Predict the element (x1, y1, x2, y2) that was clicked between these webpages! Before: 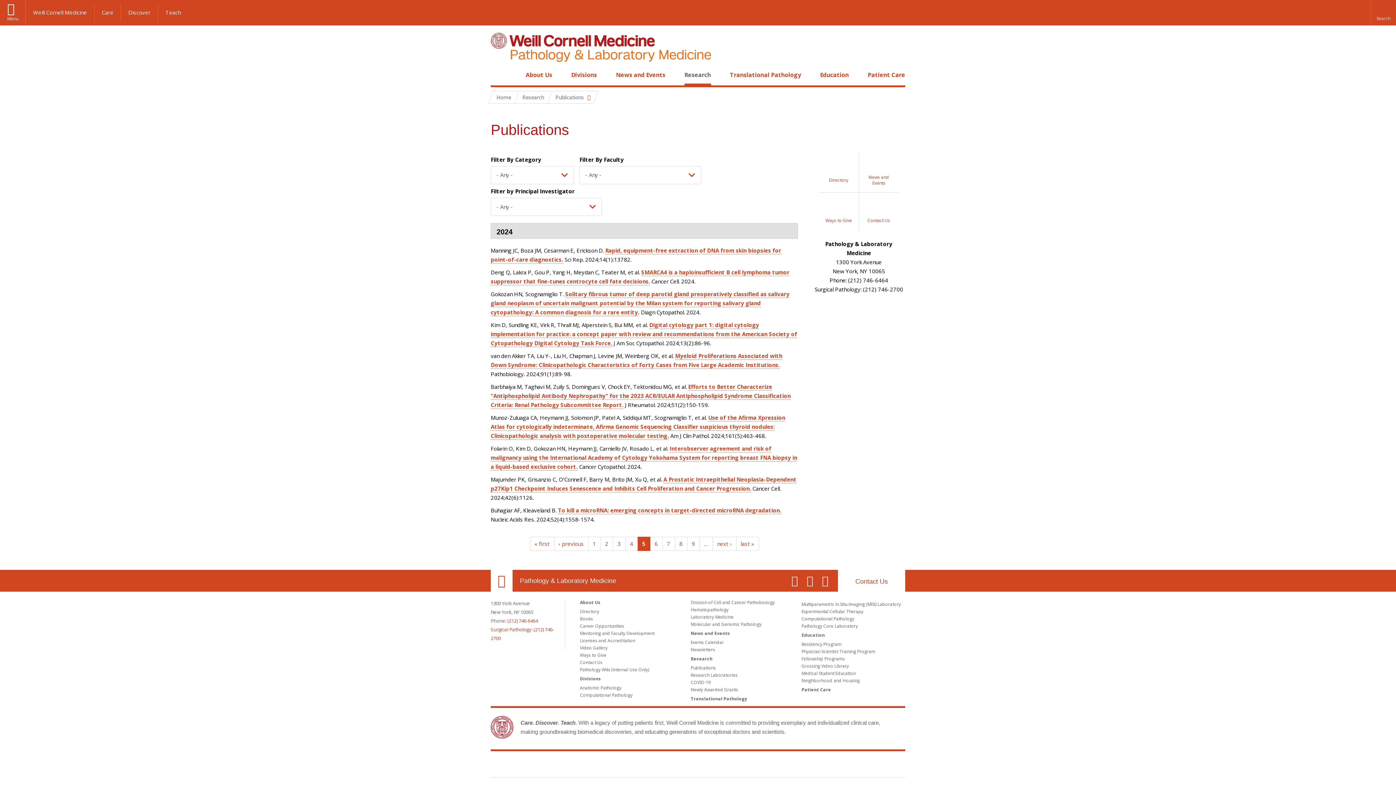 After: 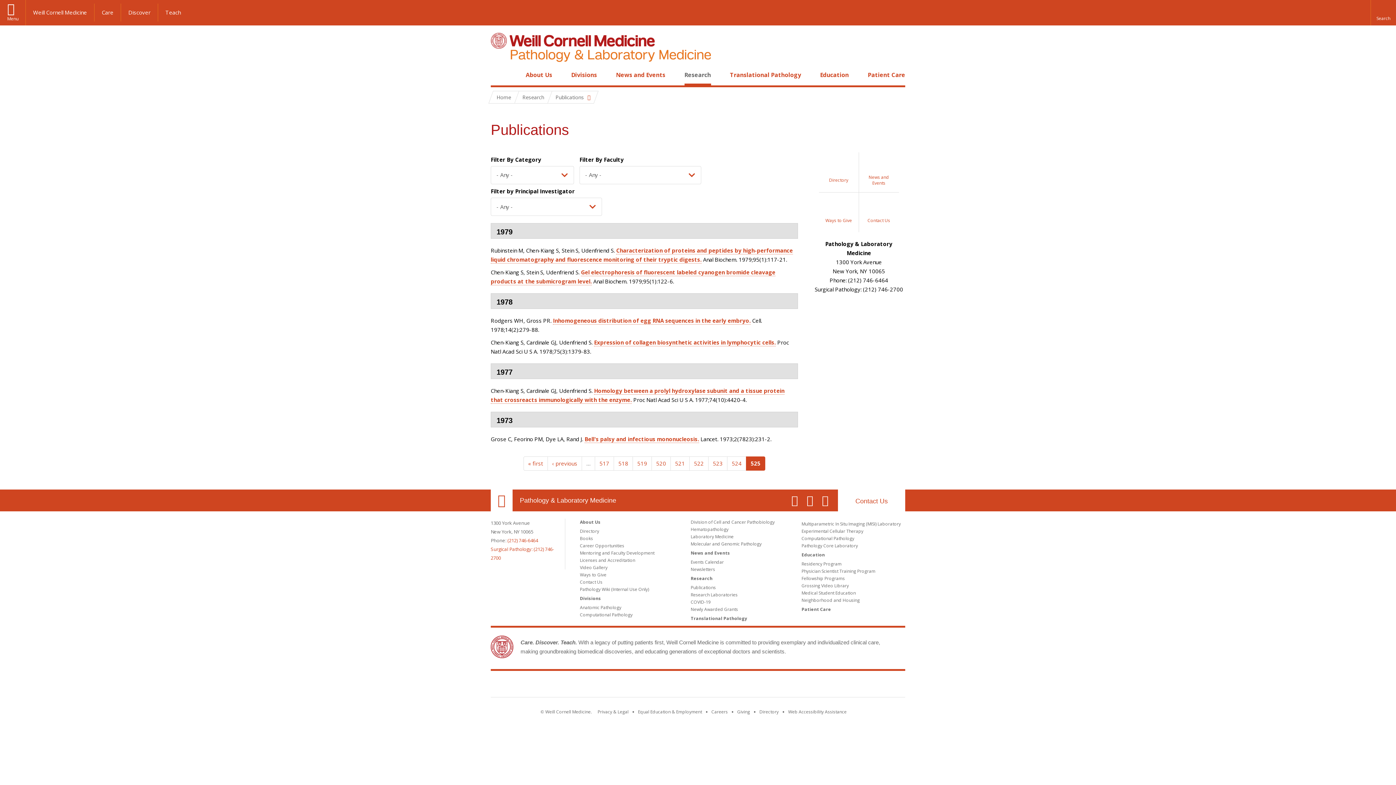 Action: bbox: (736, 537, 759, 551) label: last »